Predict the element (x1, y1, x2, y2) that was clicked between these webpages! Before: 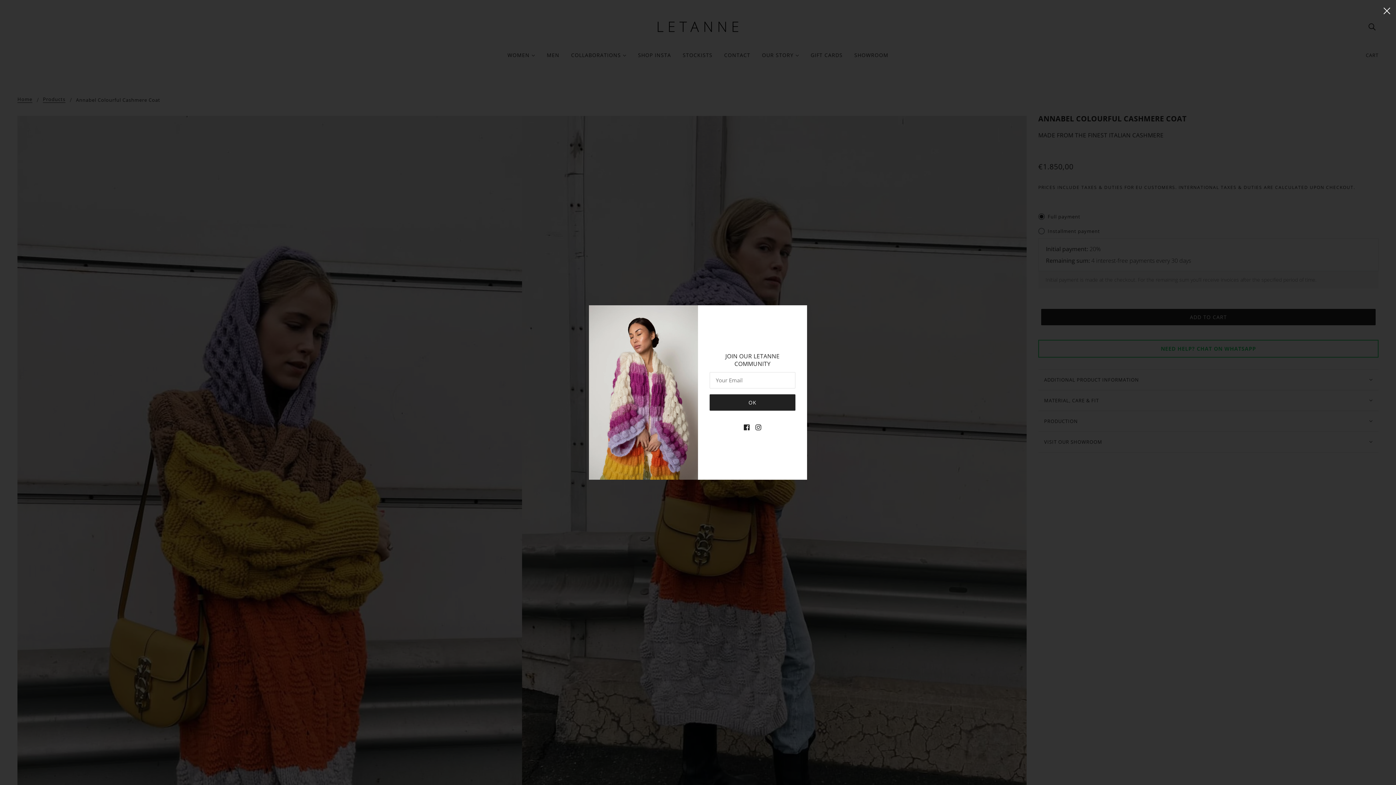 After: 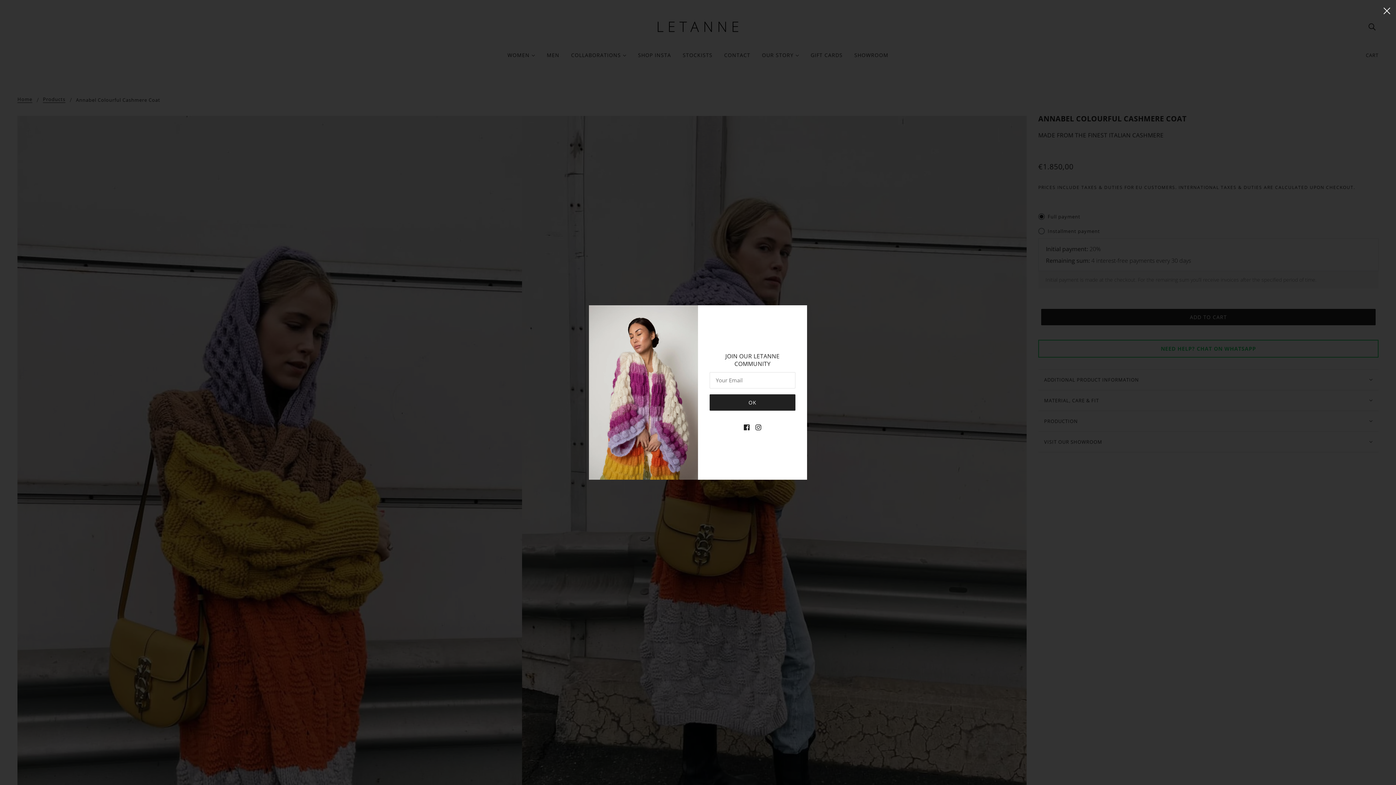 Action: bbox: (752, 419, 764, 434) label: instagram